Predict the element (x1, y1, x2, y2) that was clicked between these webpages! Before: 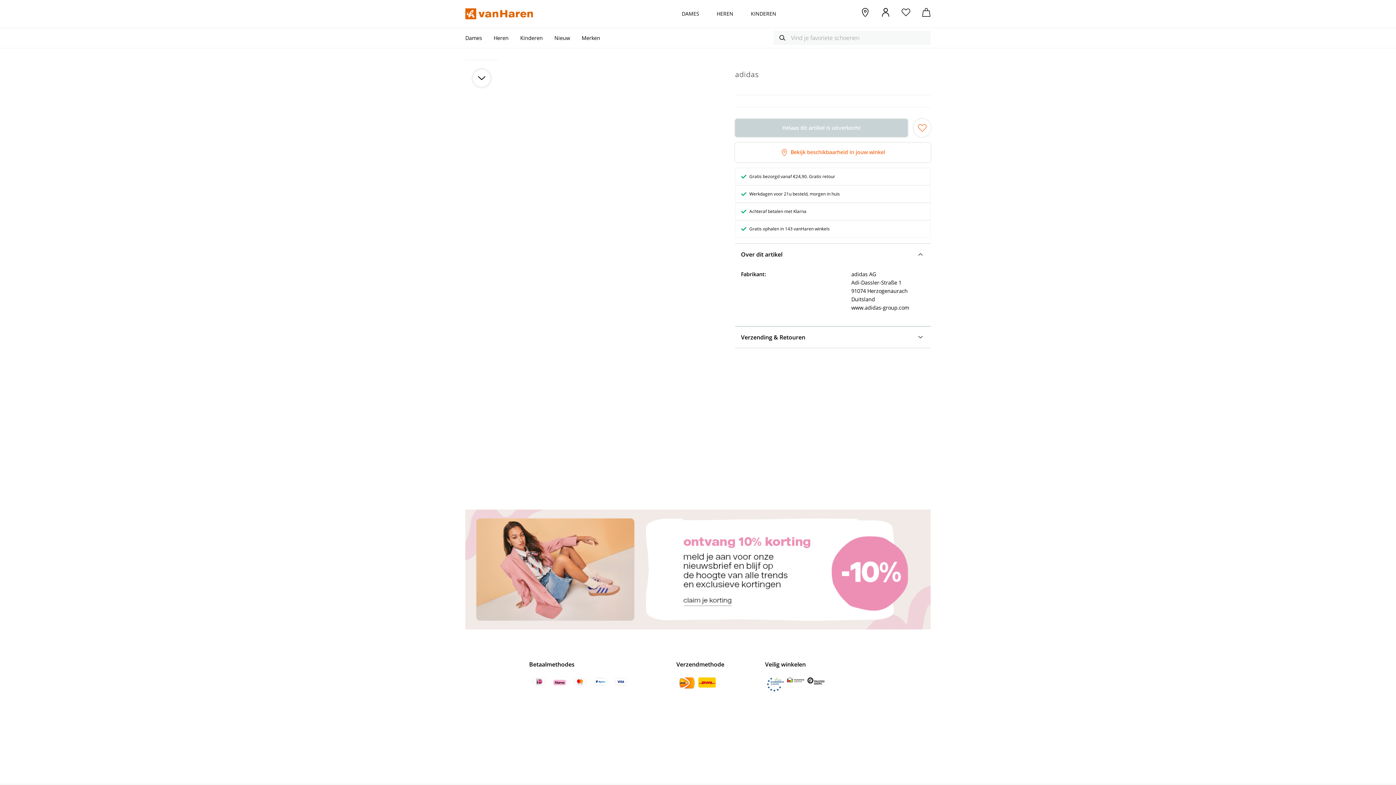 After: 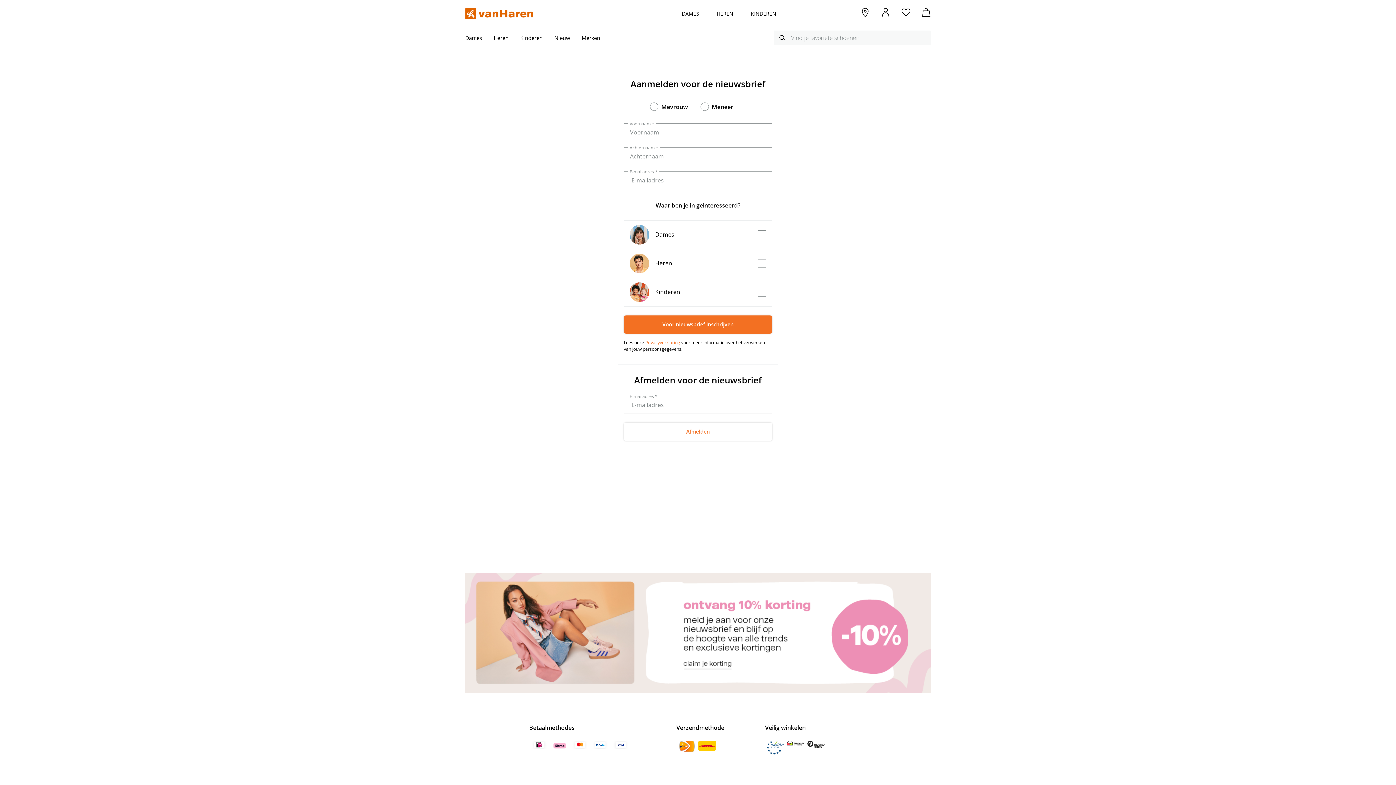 Action: bbox: (465, 509, 930, 629)